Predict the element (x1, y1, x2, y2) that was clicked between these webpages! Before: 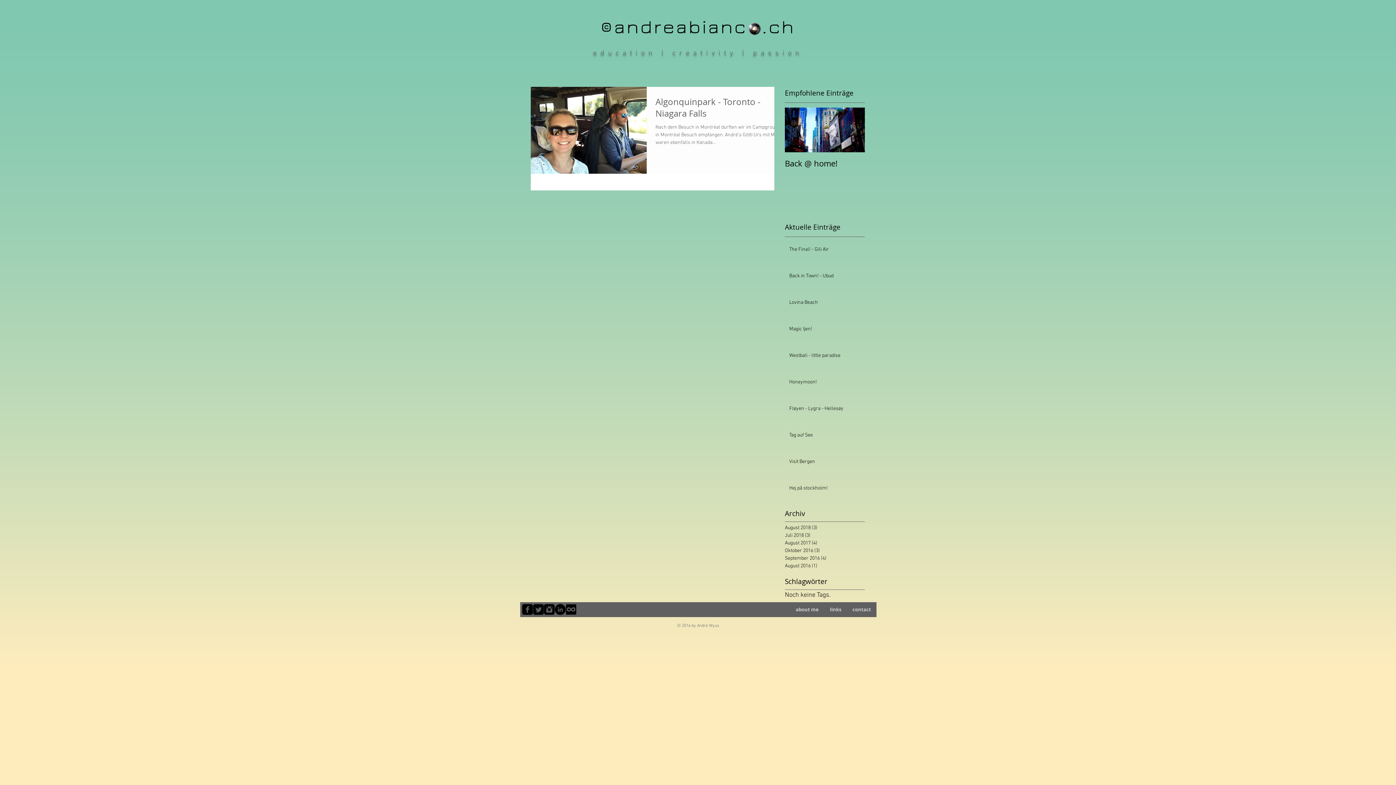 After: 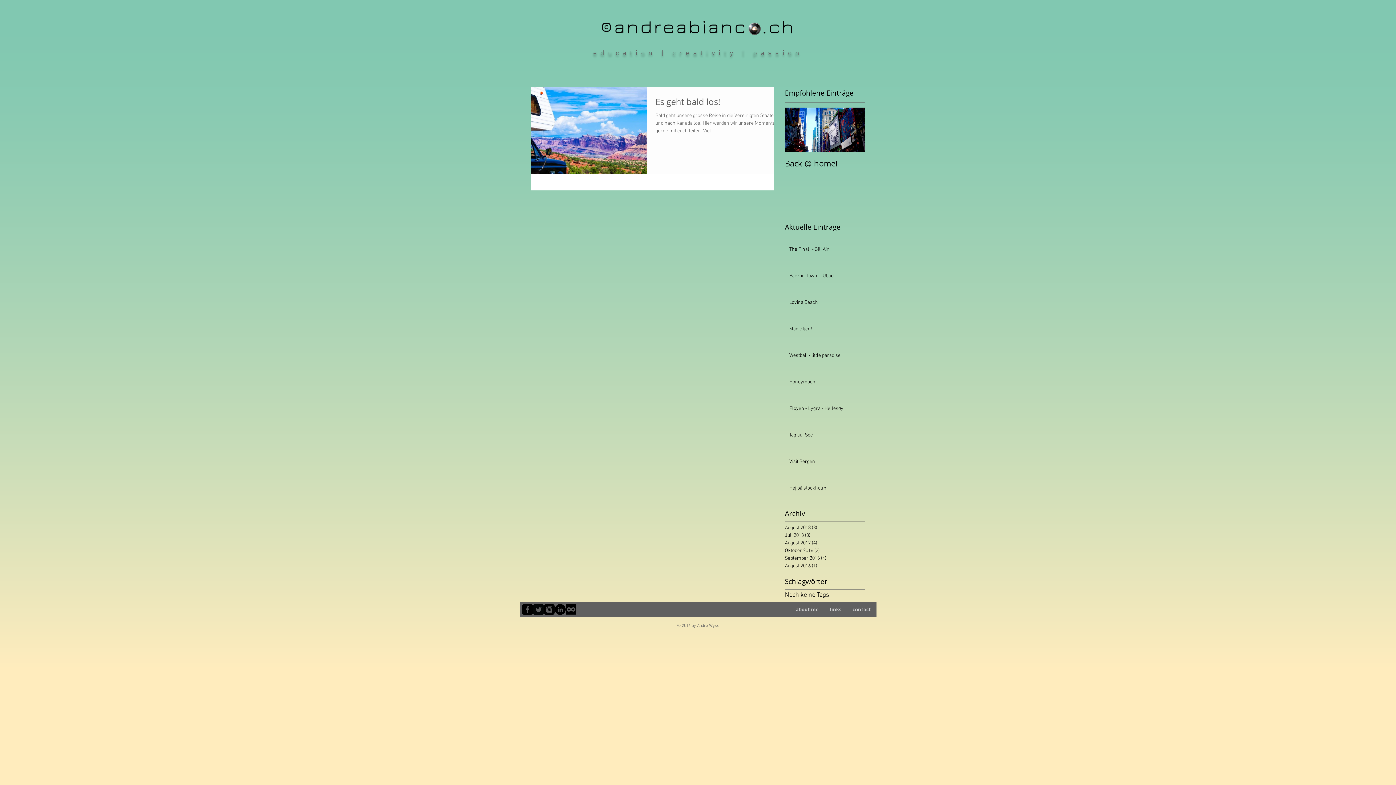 Action: bbox: (785, 562, 861, 570) label: August 2016 (1)
1 Beitrag